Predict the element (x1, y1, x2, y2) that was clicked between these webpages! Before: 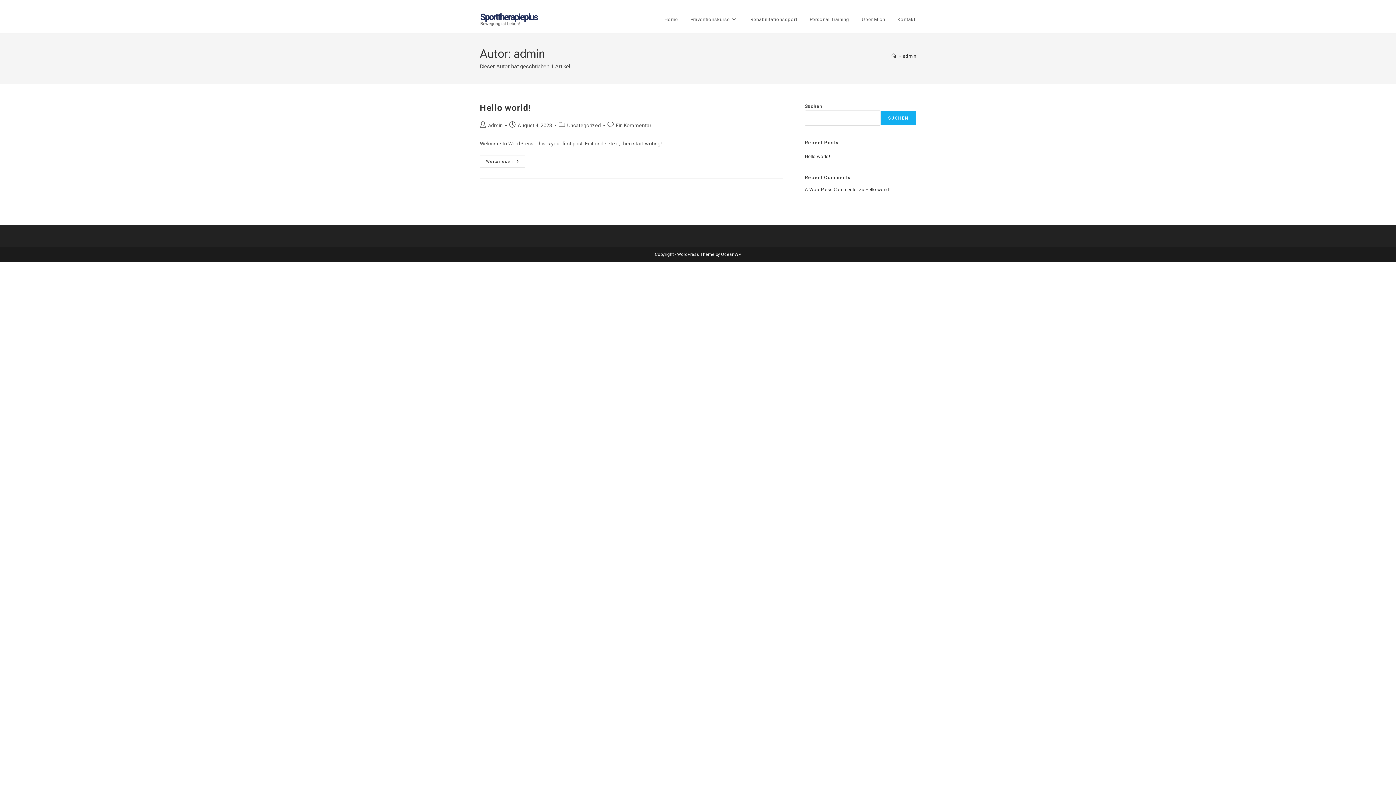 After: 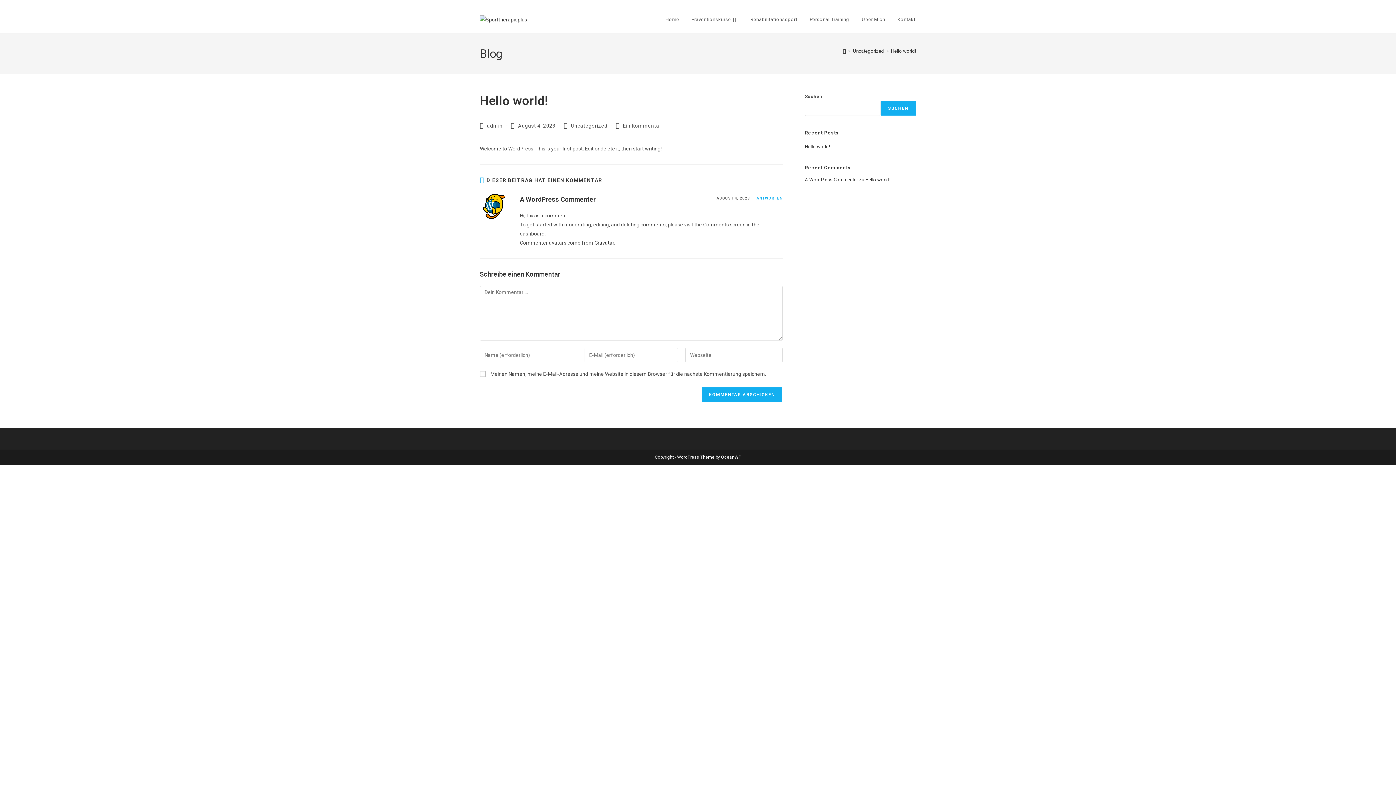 Action: label: Hello world! bbox: (480, 102, 530, 113)